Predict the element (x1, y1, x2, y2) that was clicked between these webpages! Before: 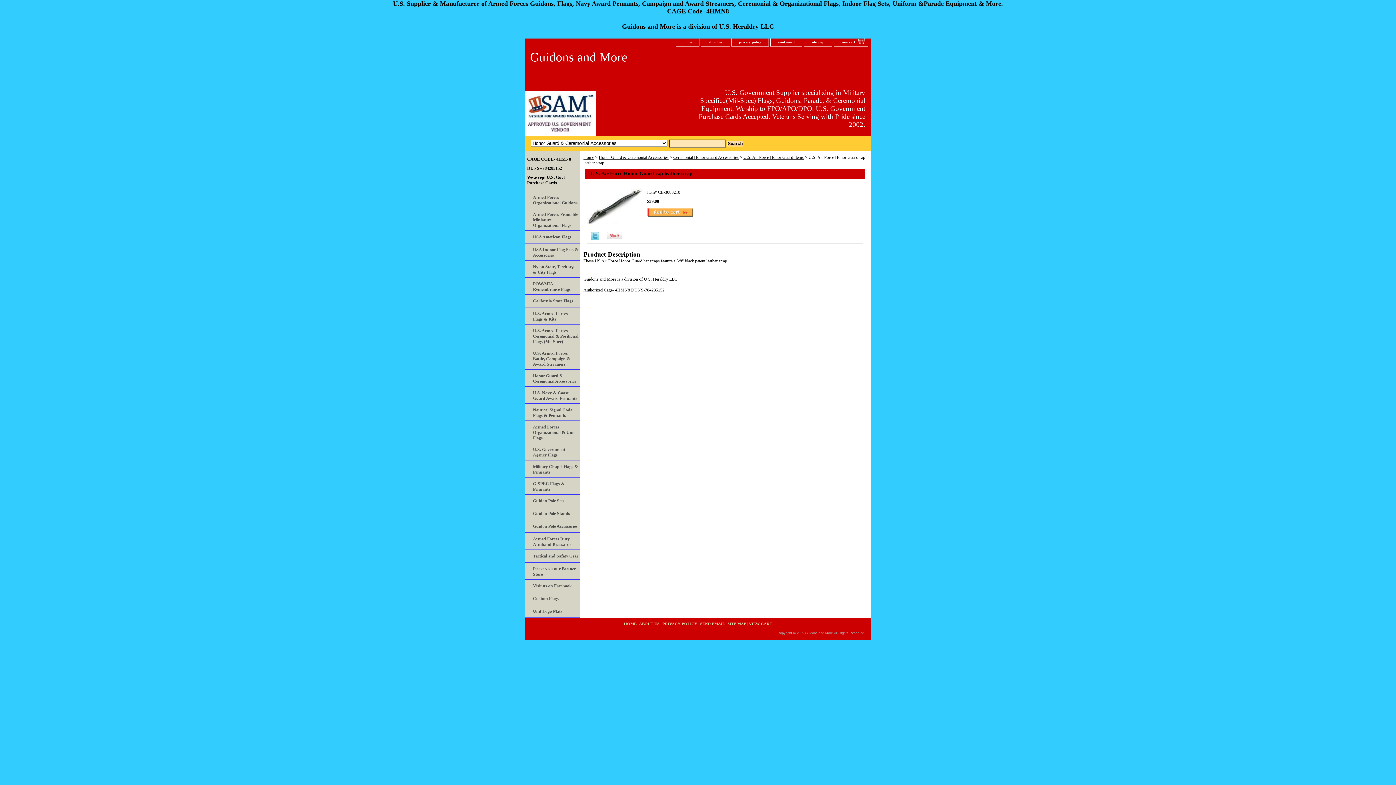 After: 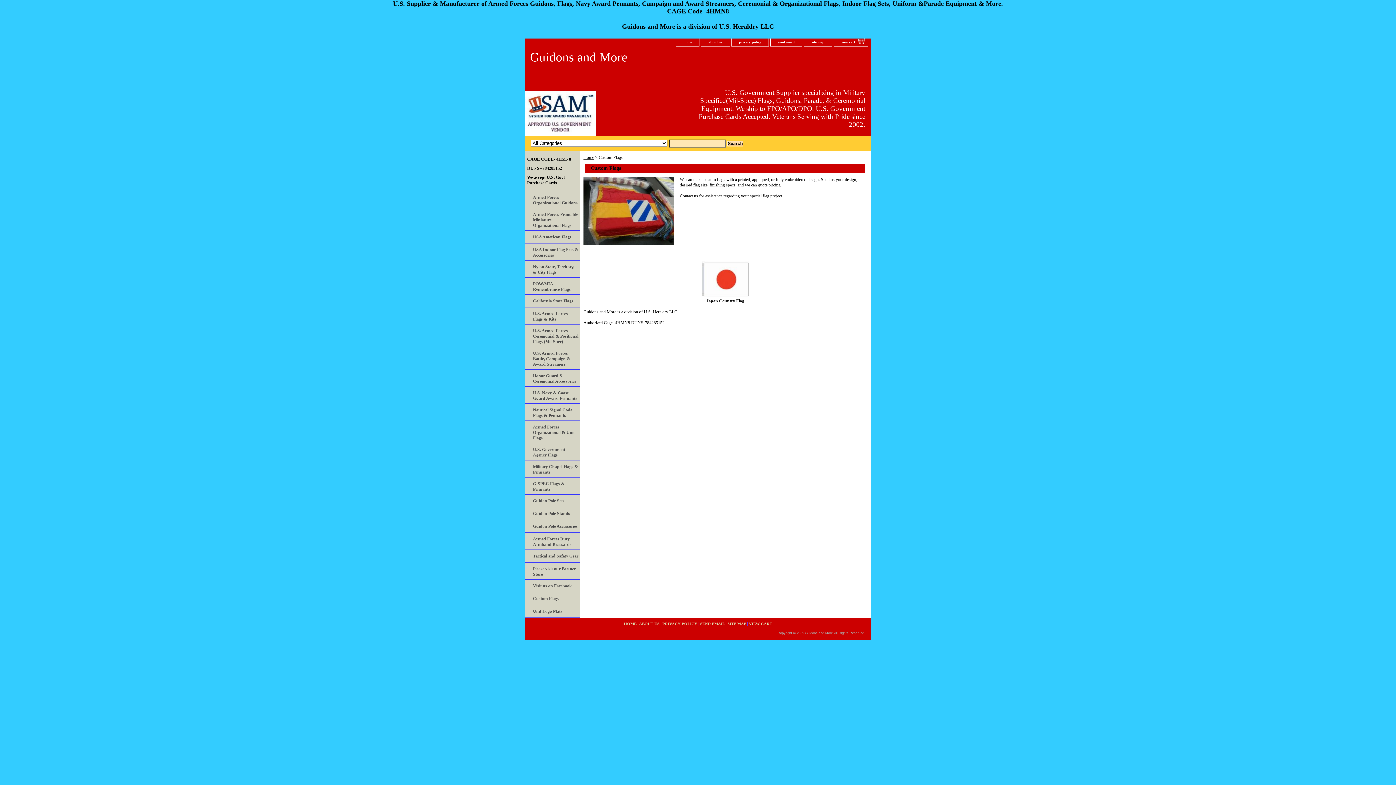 Action: label: Custom Flags bbox: (525, 592, 580, 605)